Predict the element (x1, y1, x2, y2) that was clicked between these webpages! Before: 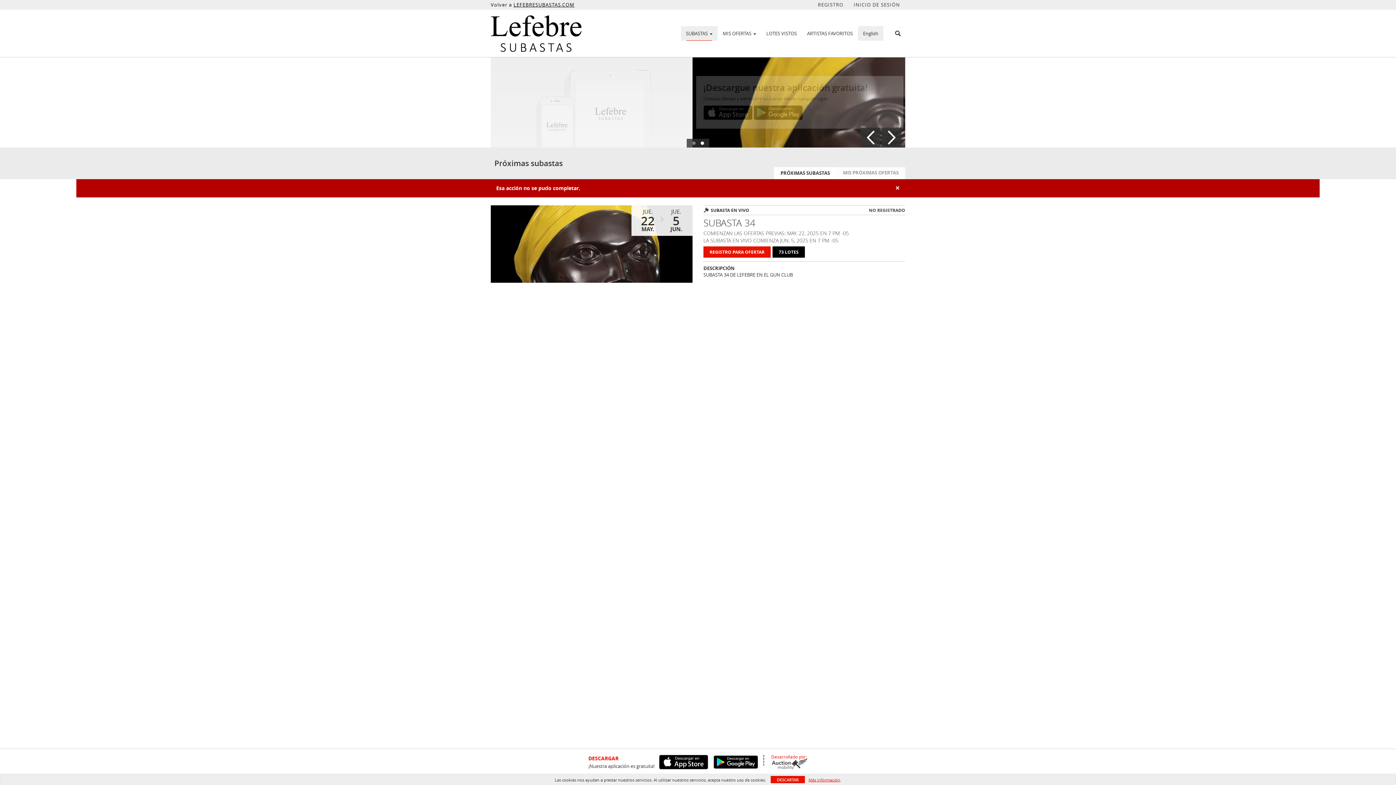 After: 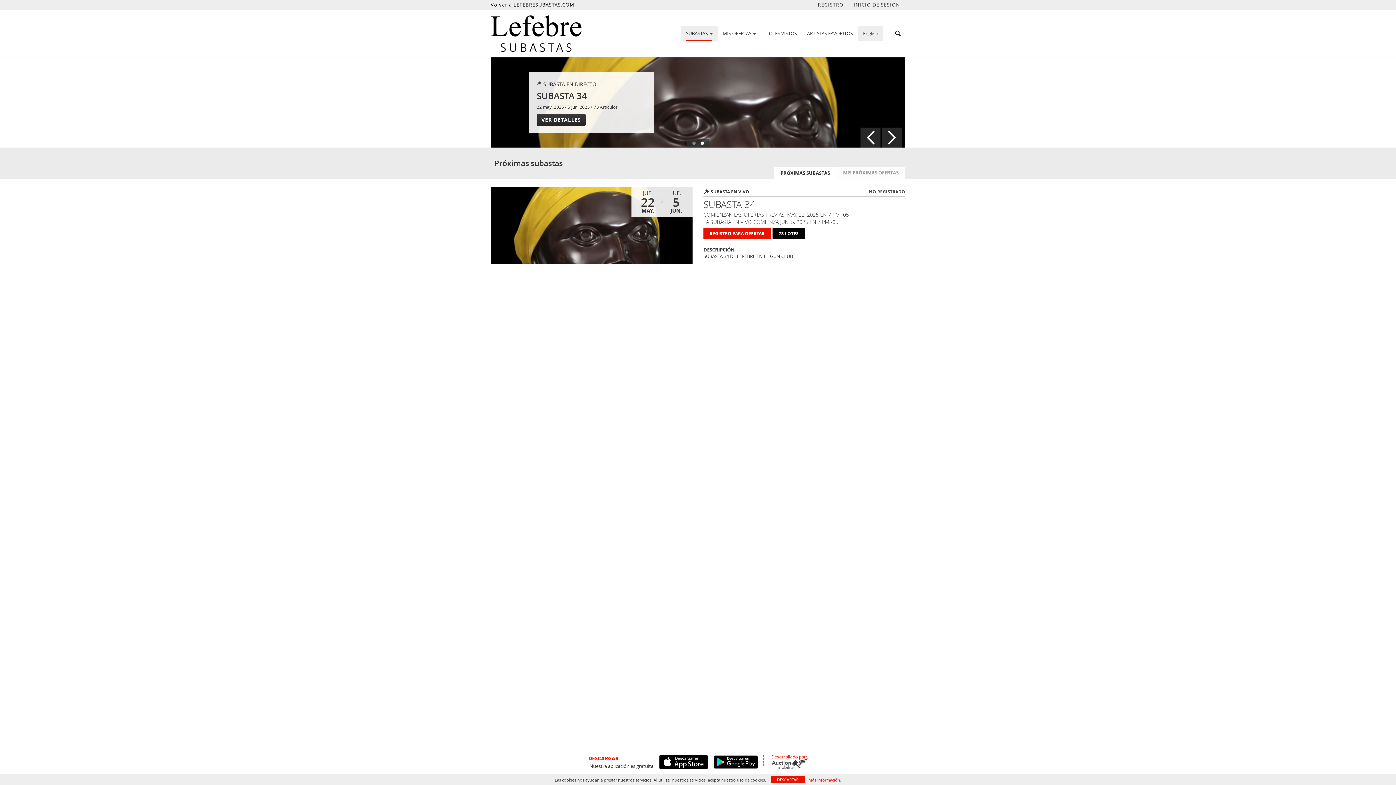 Action: bbox: (895, 184, 900, 191) label: ×
Close